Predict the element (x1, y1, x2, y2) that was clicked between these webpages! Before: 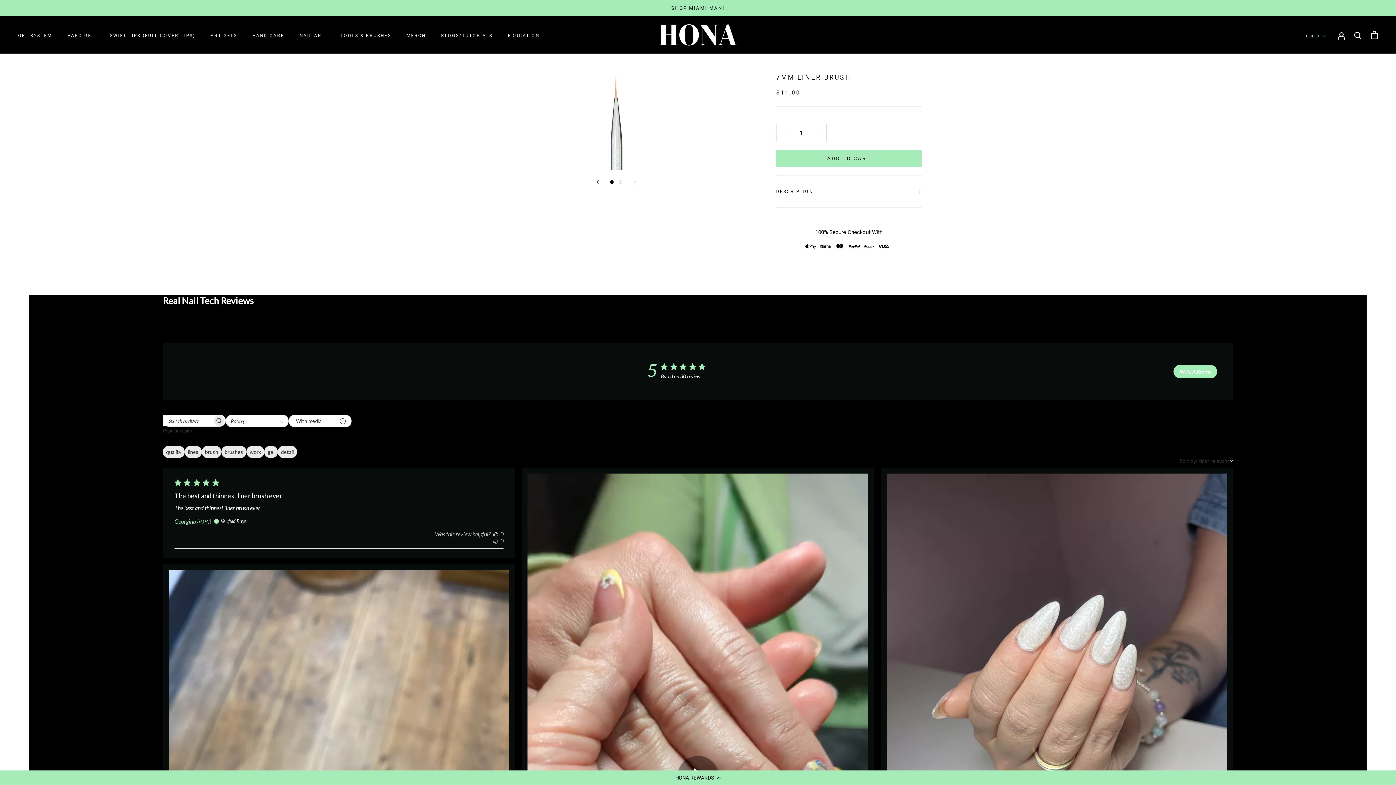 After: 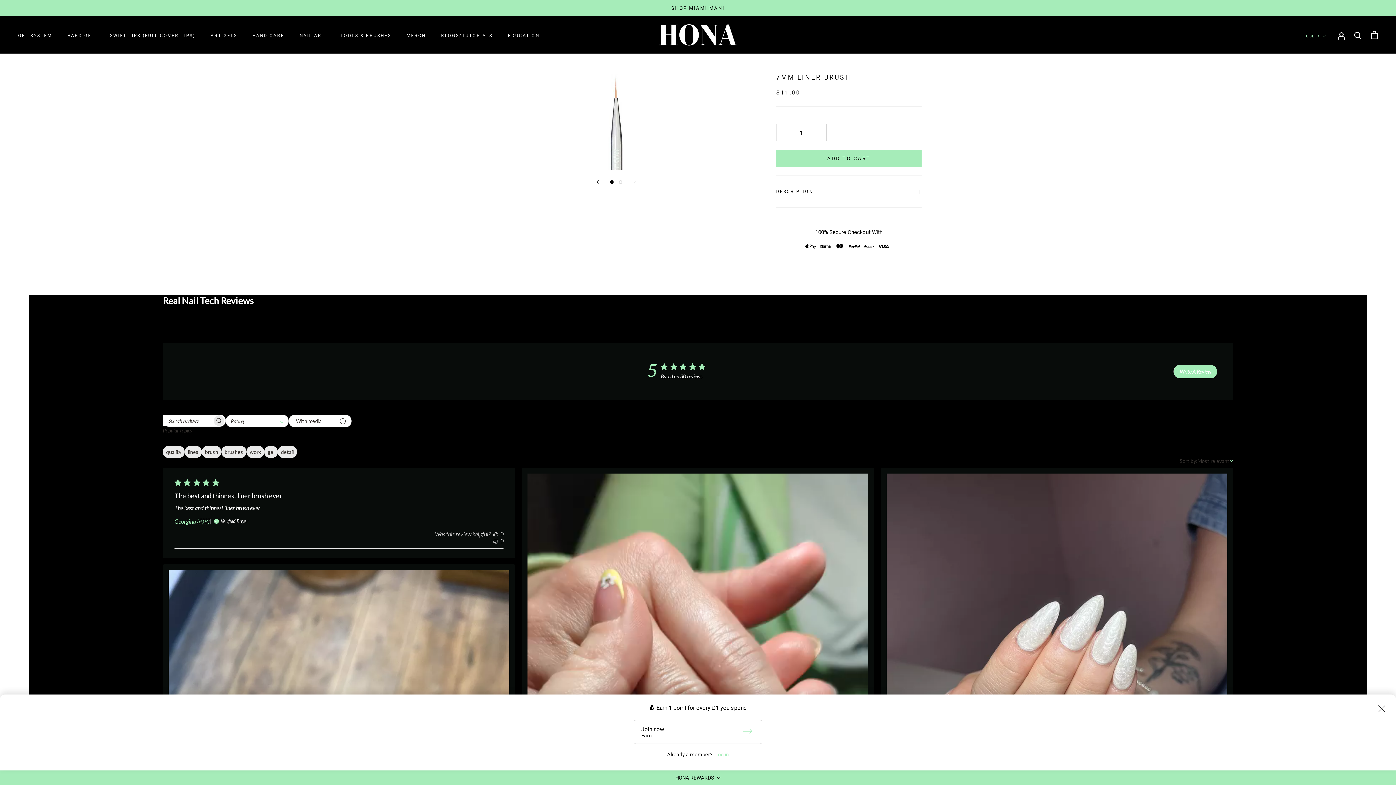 Action: label: HONA REWARDS bbox: (0, 770, 1396, 785)